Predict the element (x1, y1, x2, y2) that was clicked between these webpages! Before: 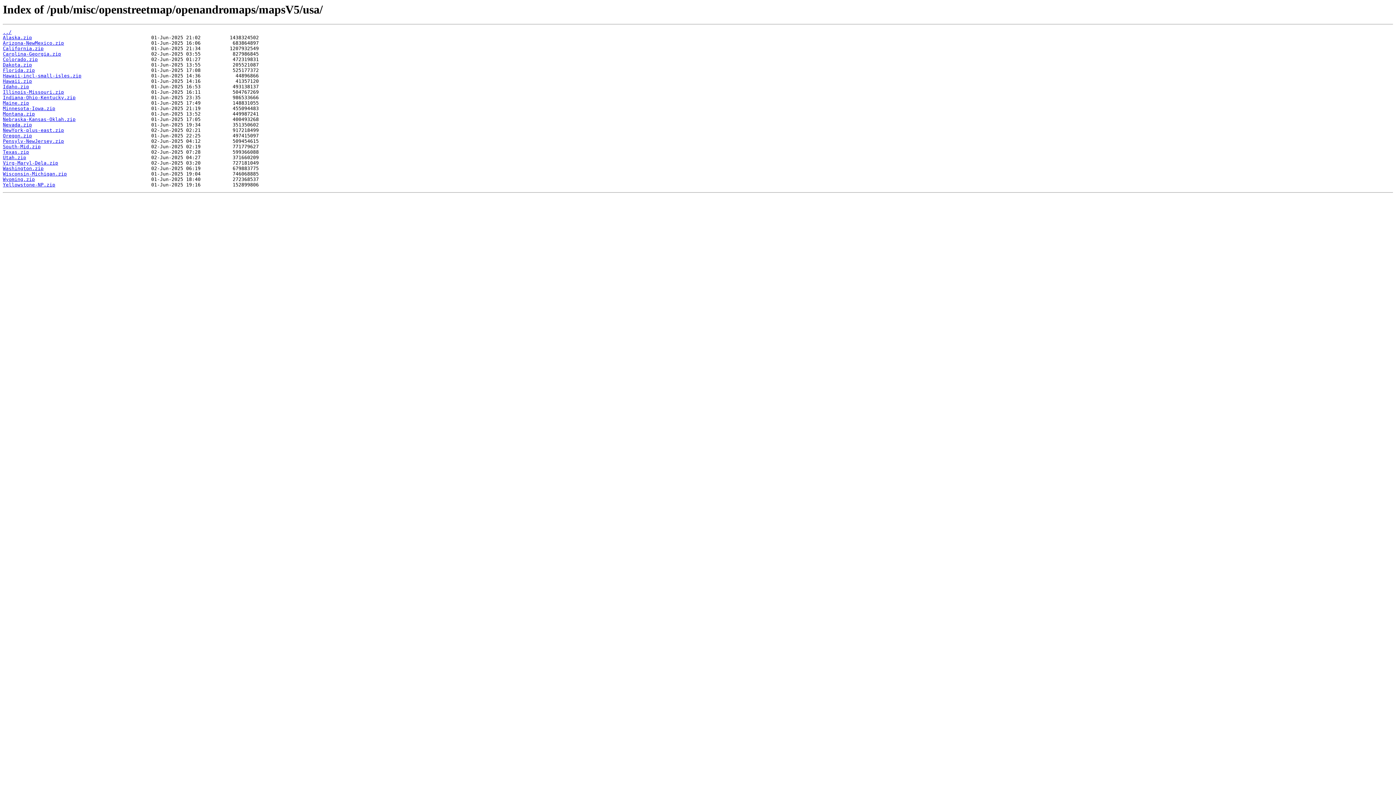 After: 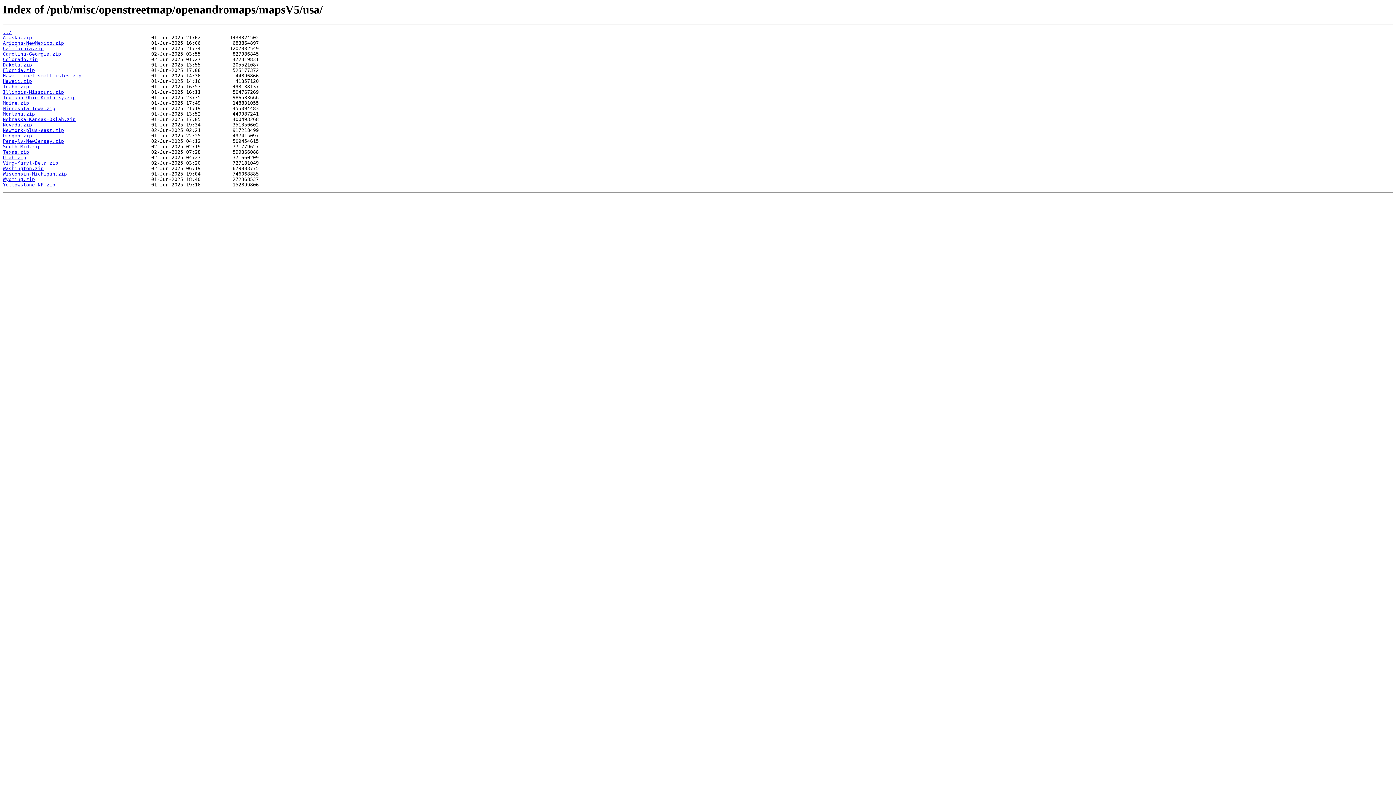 Action: bbox: (2, 111, 34, 116) label: Montana.zip